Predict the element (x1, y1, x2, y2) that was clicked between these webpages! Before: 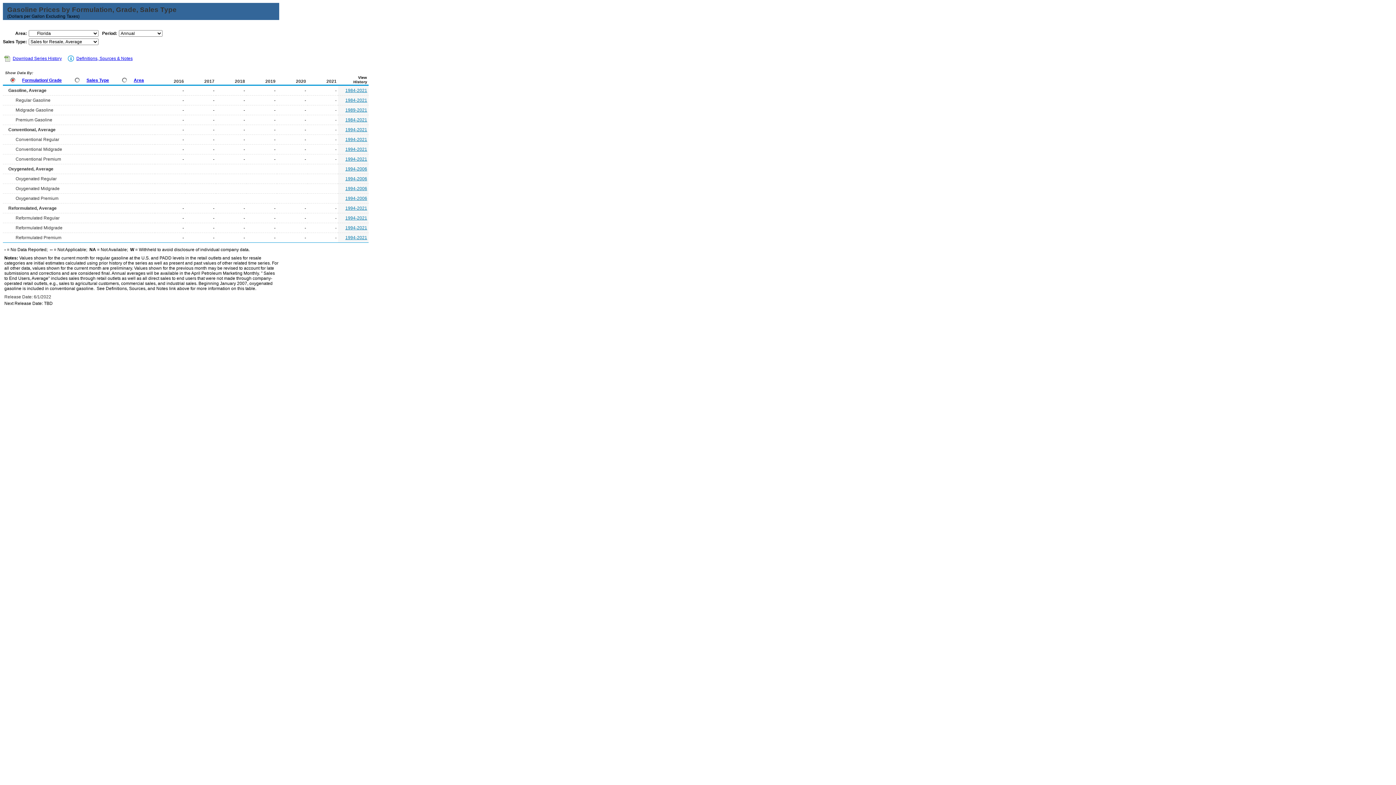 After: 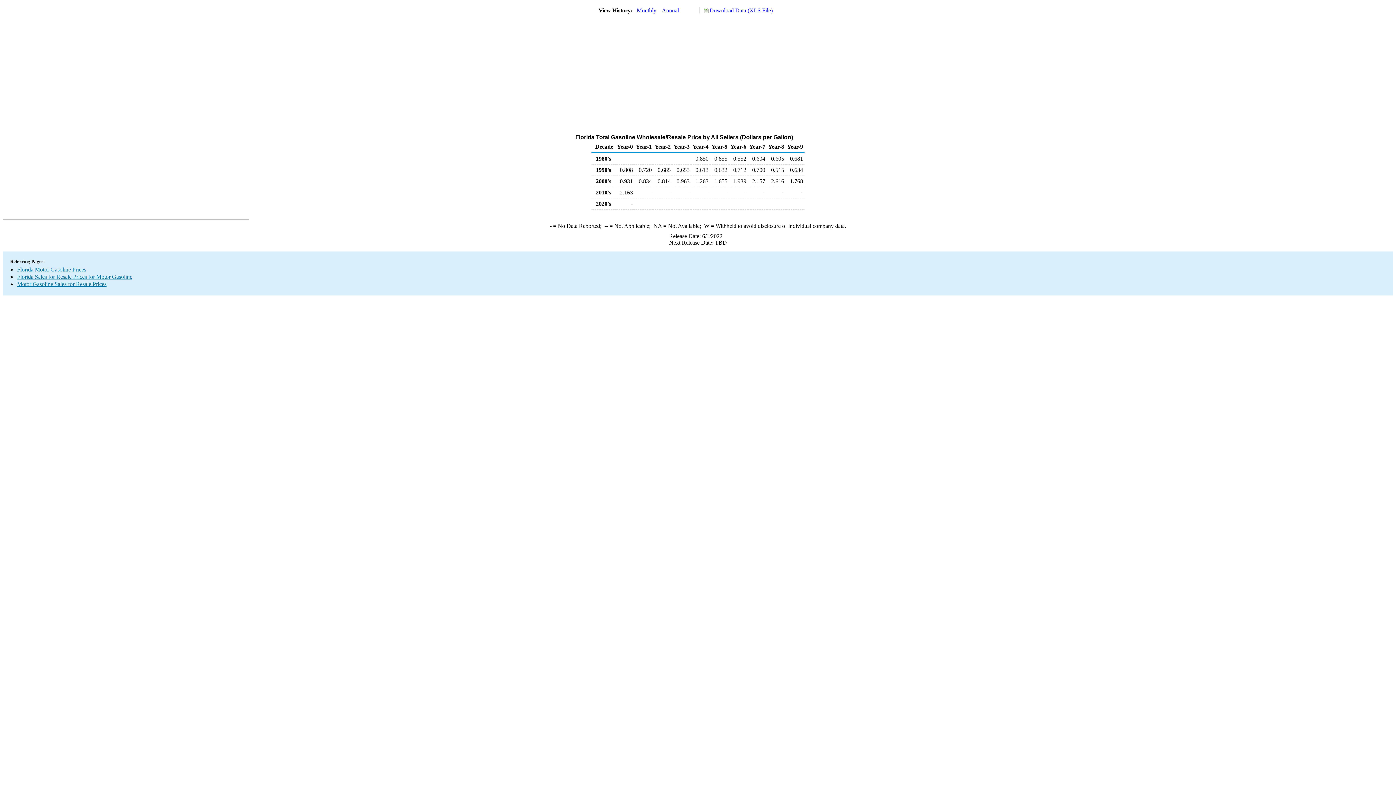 Action: label: 1984-2021 bbox: (345, 88, 367, 93)